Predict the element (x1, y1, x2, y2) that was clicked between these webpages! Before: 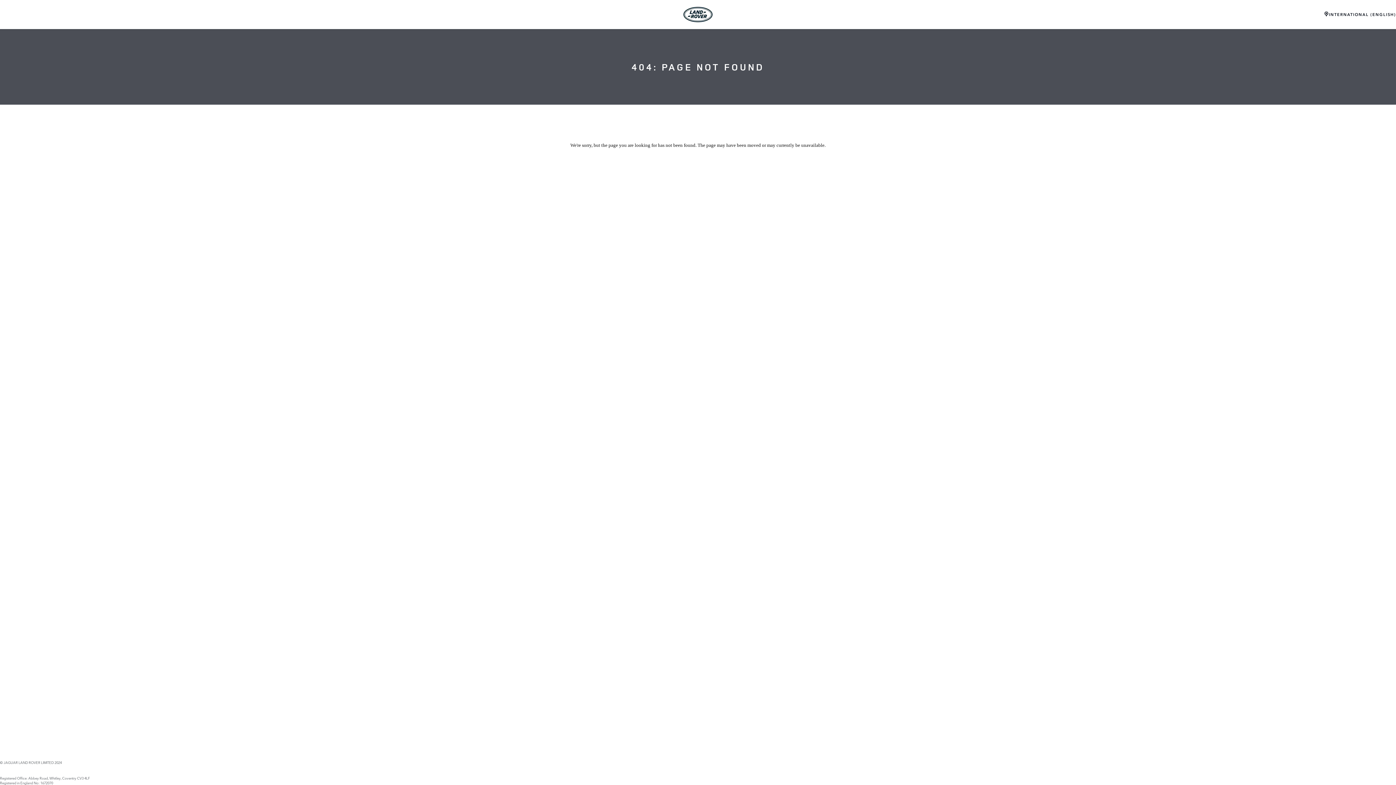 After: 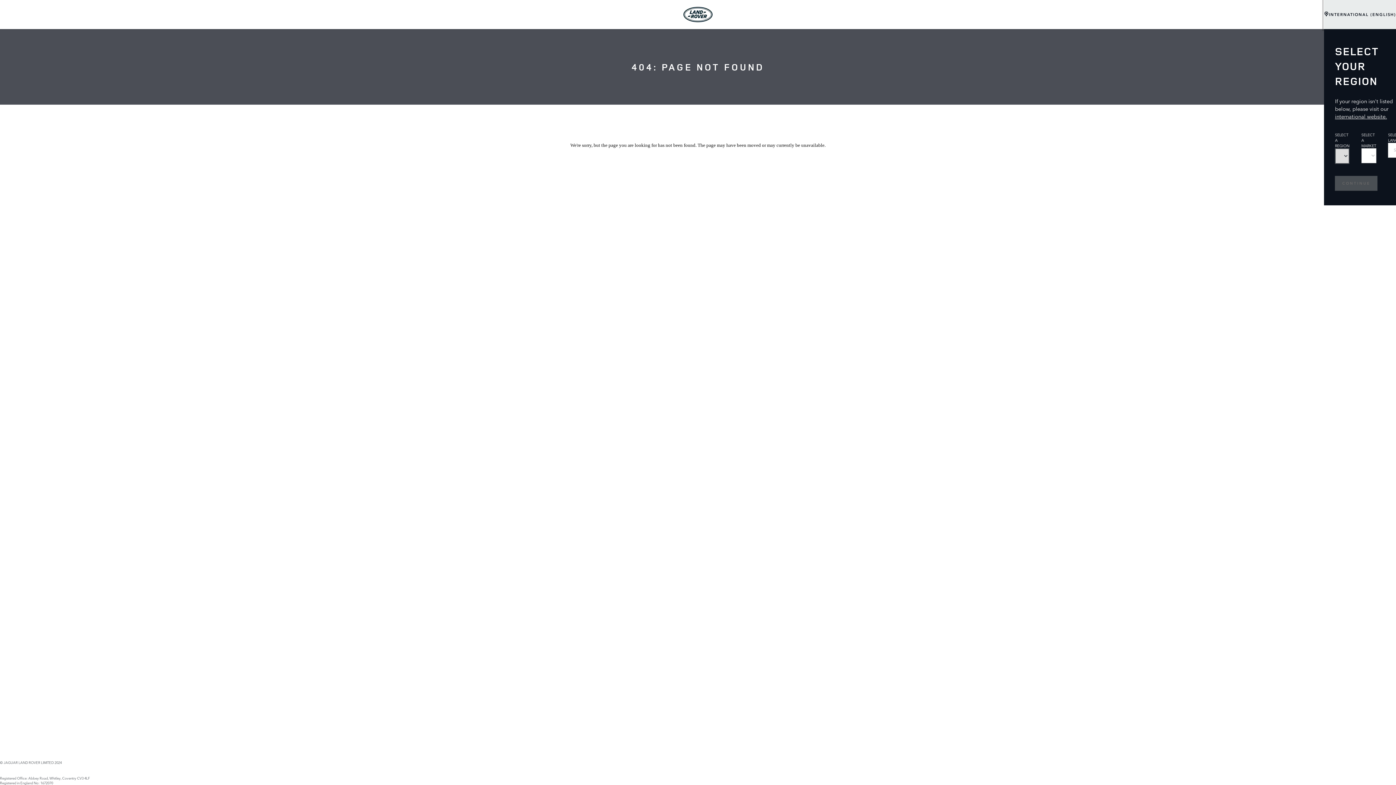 Action: label: INTERNATIONAL (ENGLISH) bbox: (1324, 0, 1396, 29)